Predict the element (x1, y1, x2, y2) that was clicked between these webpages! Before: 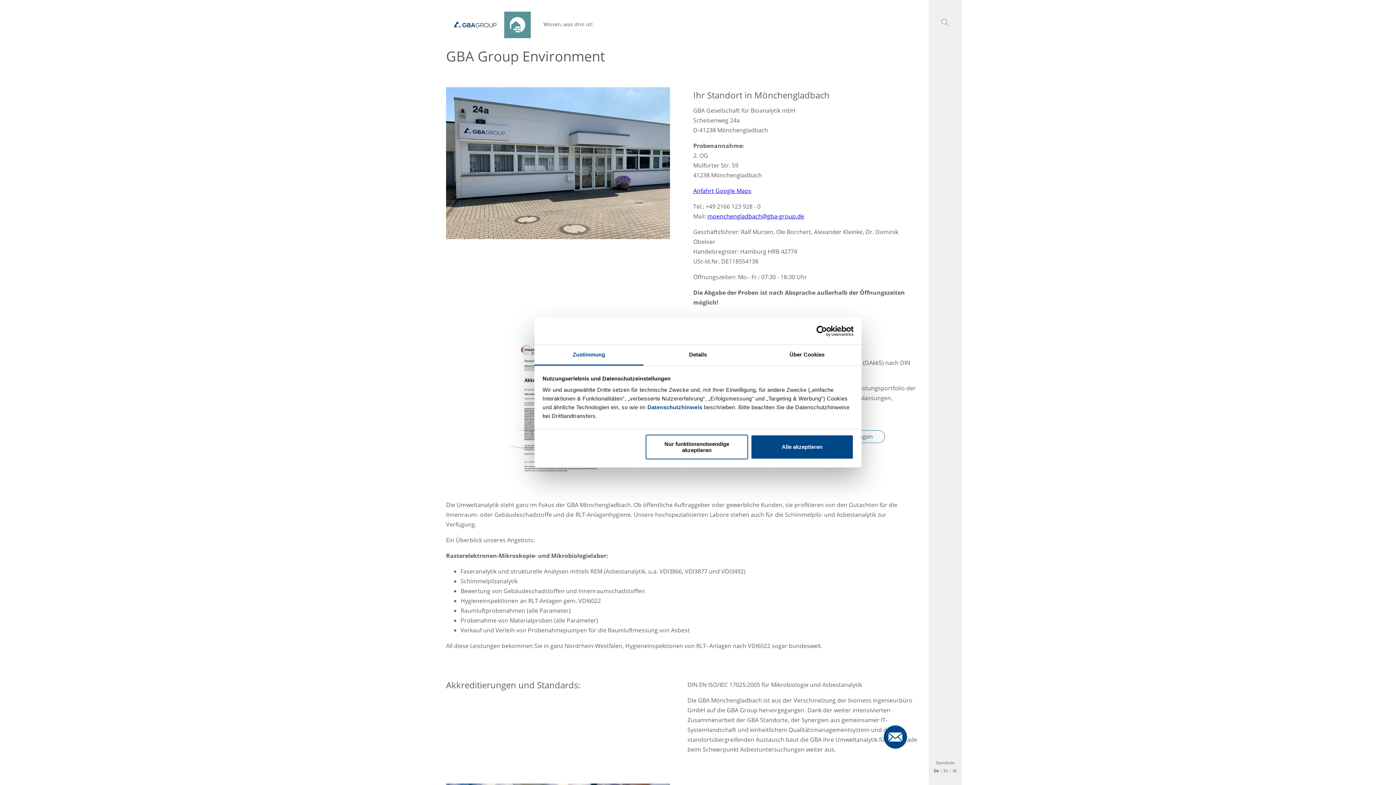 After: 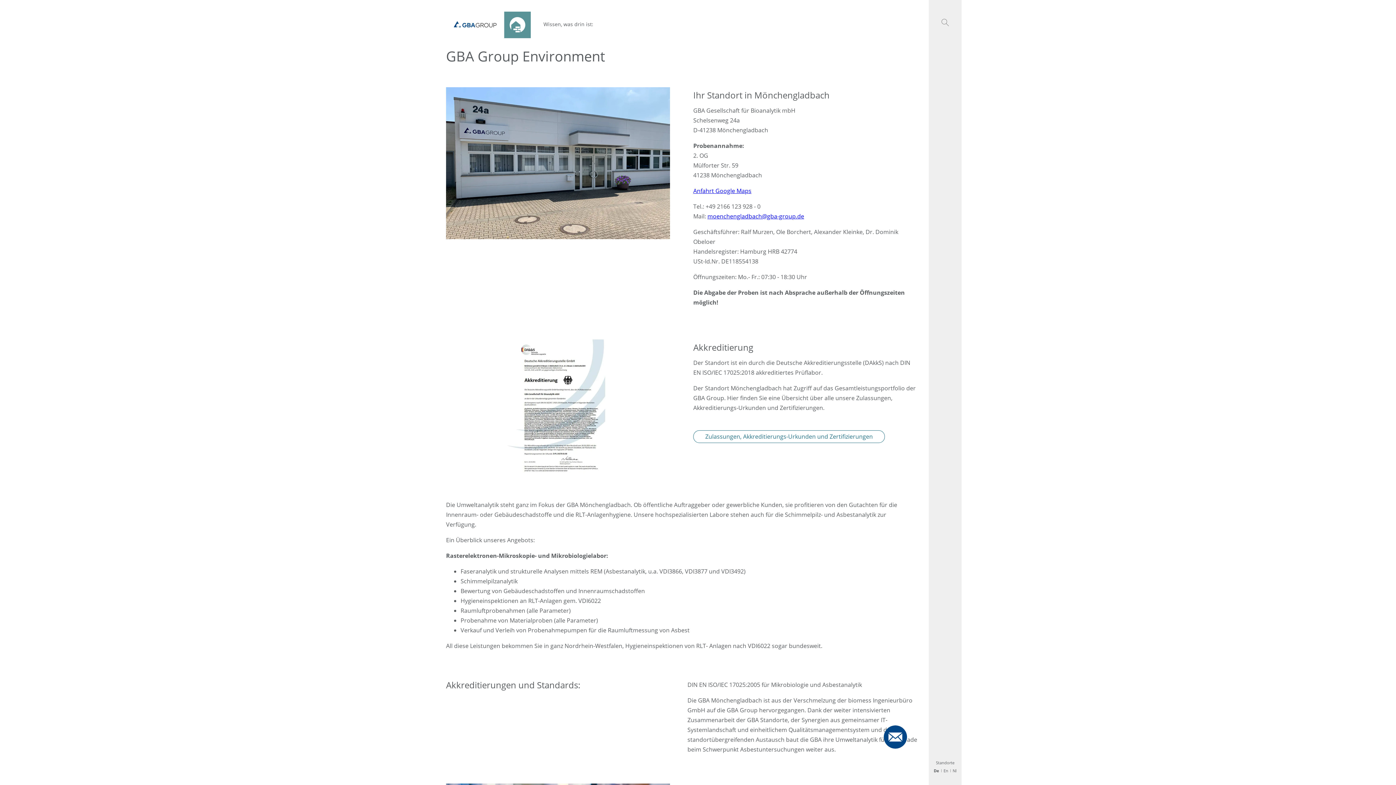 Action: bbox: (645, 434, 748, 459) label: Nur funktionsnotwendige akzeptieren